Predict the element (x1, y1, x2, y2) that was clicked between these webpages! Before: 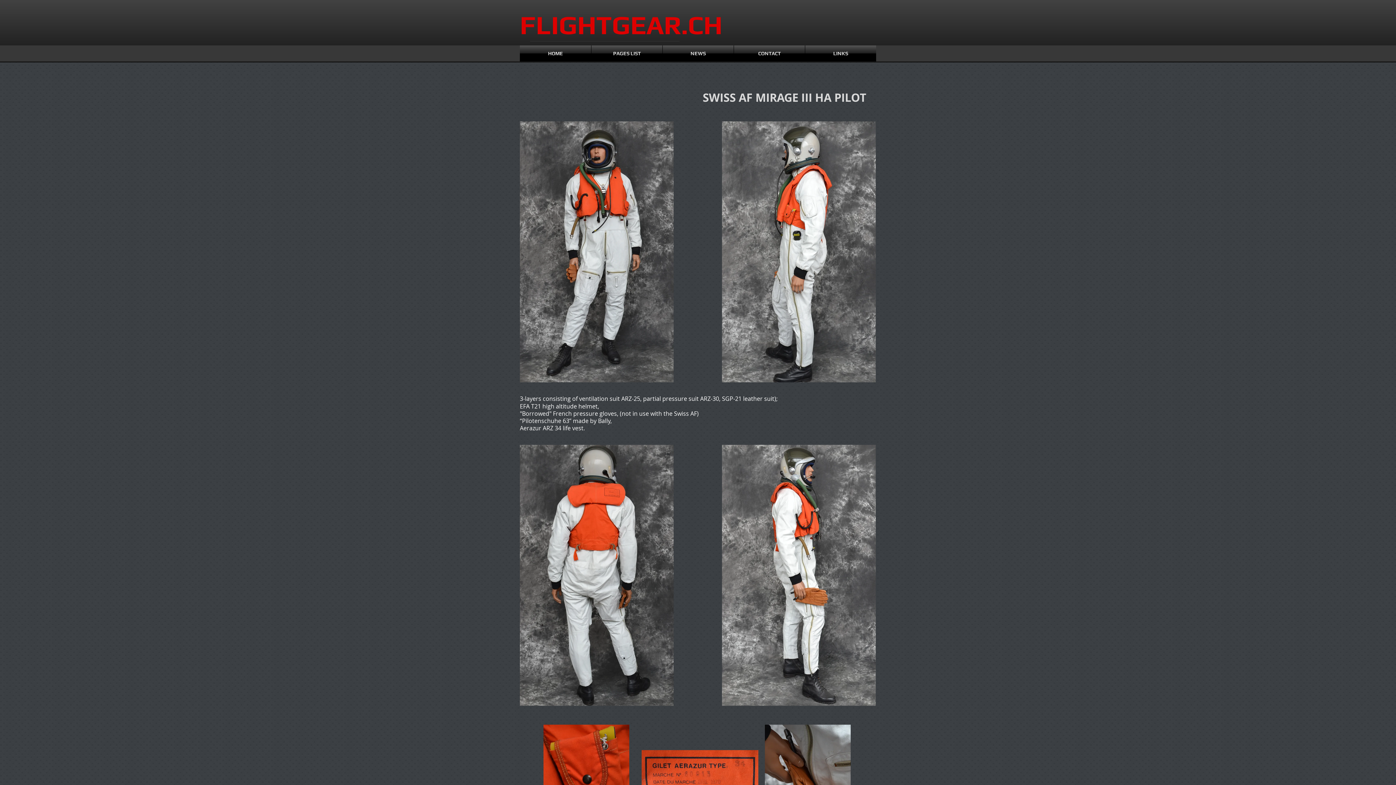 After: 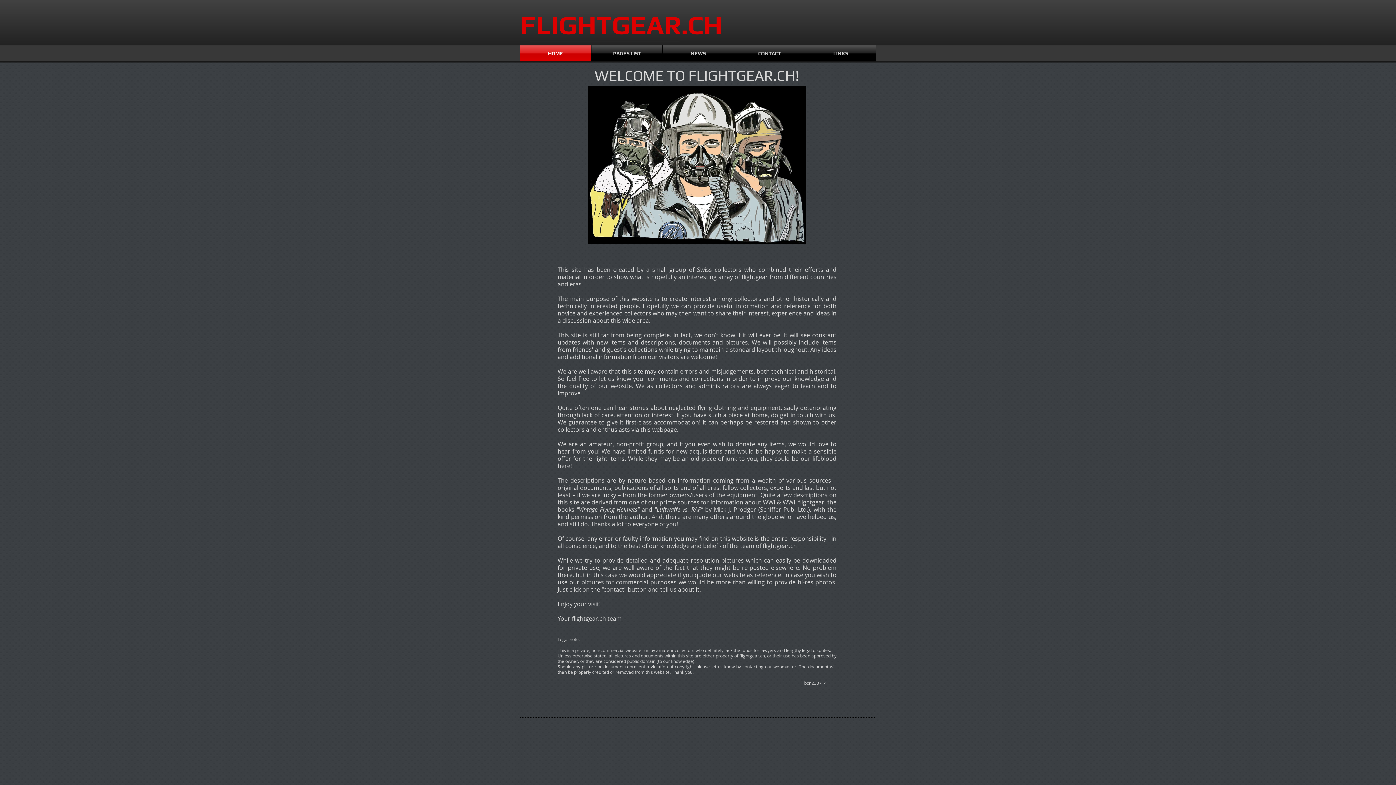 Action: bbox: (520, 45, 591, 61) label: HOME